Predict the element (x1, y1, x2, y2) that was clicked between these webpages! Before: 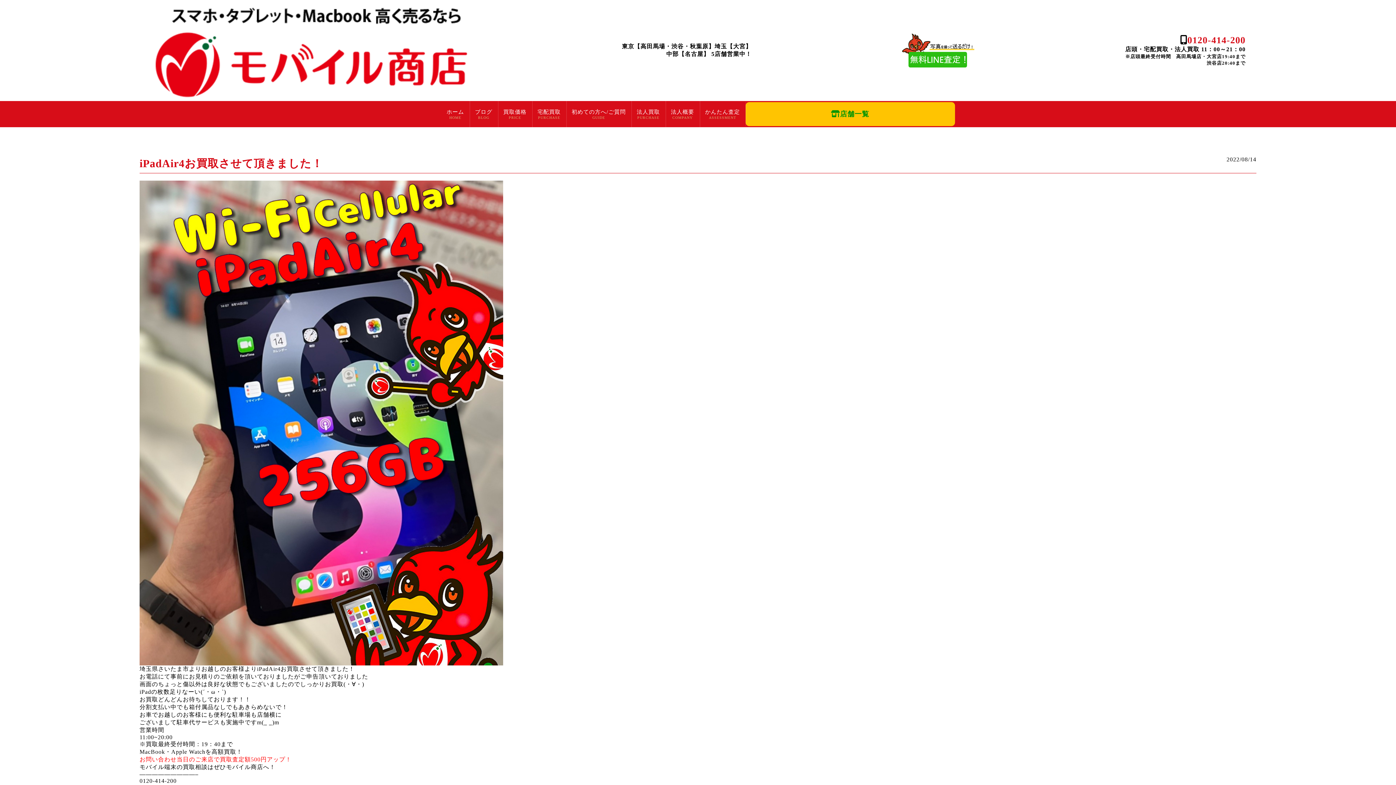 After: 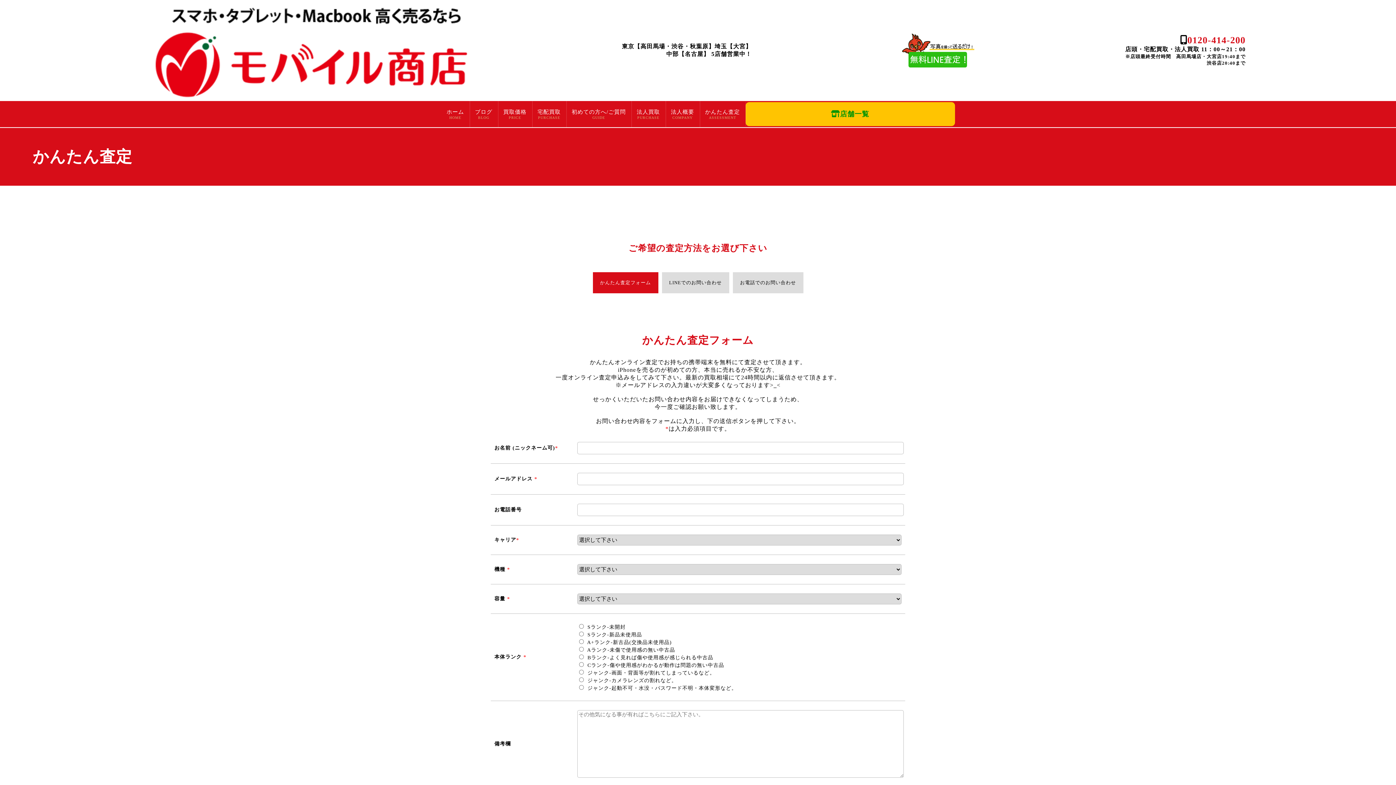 Action: bbox: (705, 108, 740, 119) label: かんたん査定